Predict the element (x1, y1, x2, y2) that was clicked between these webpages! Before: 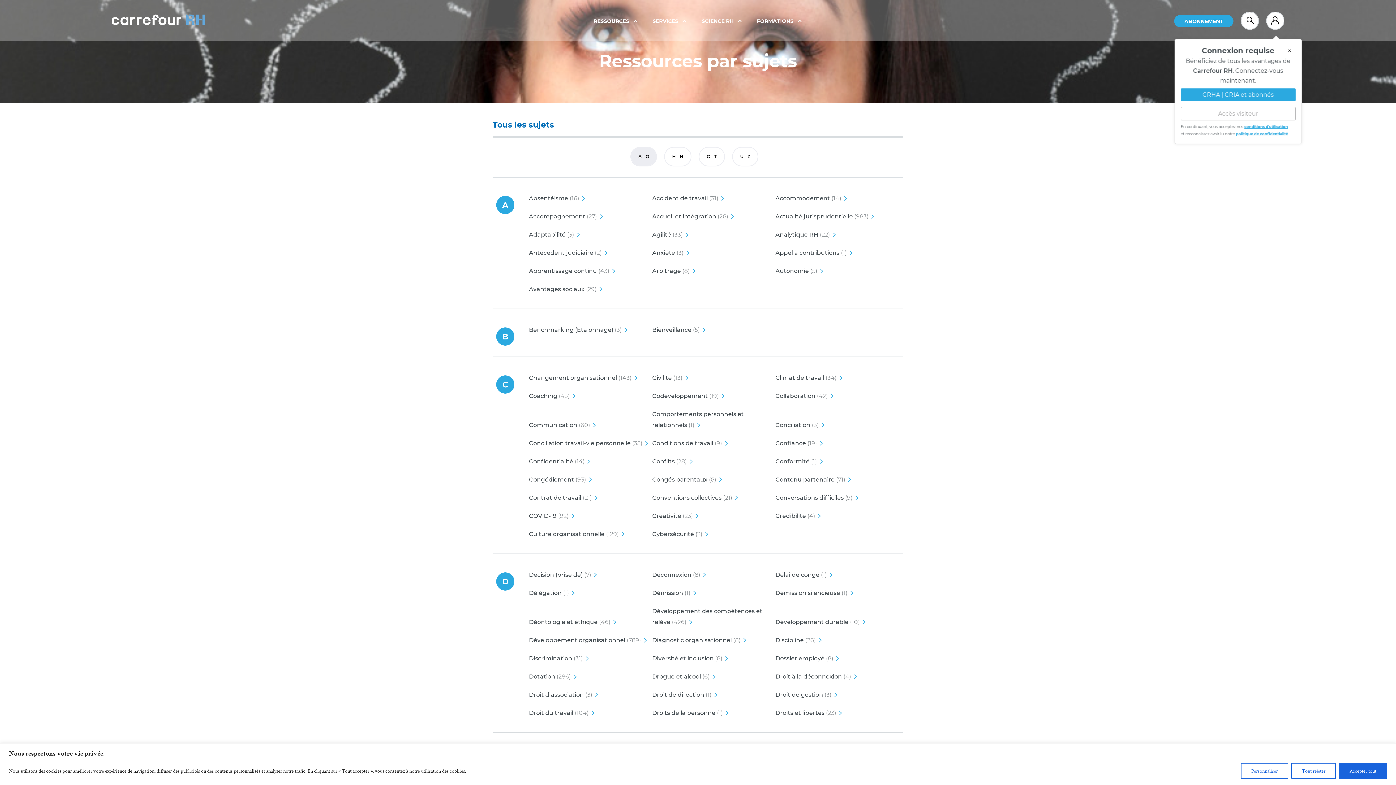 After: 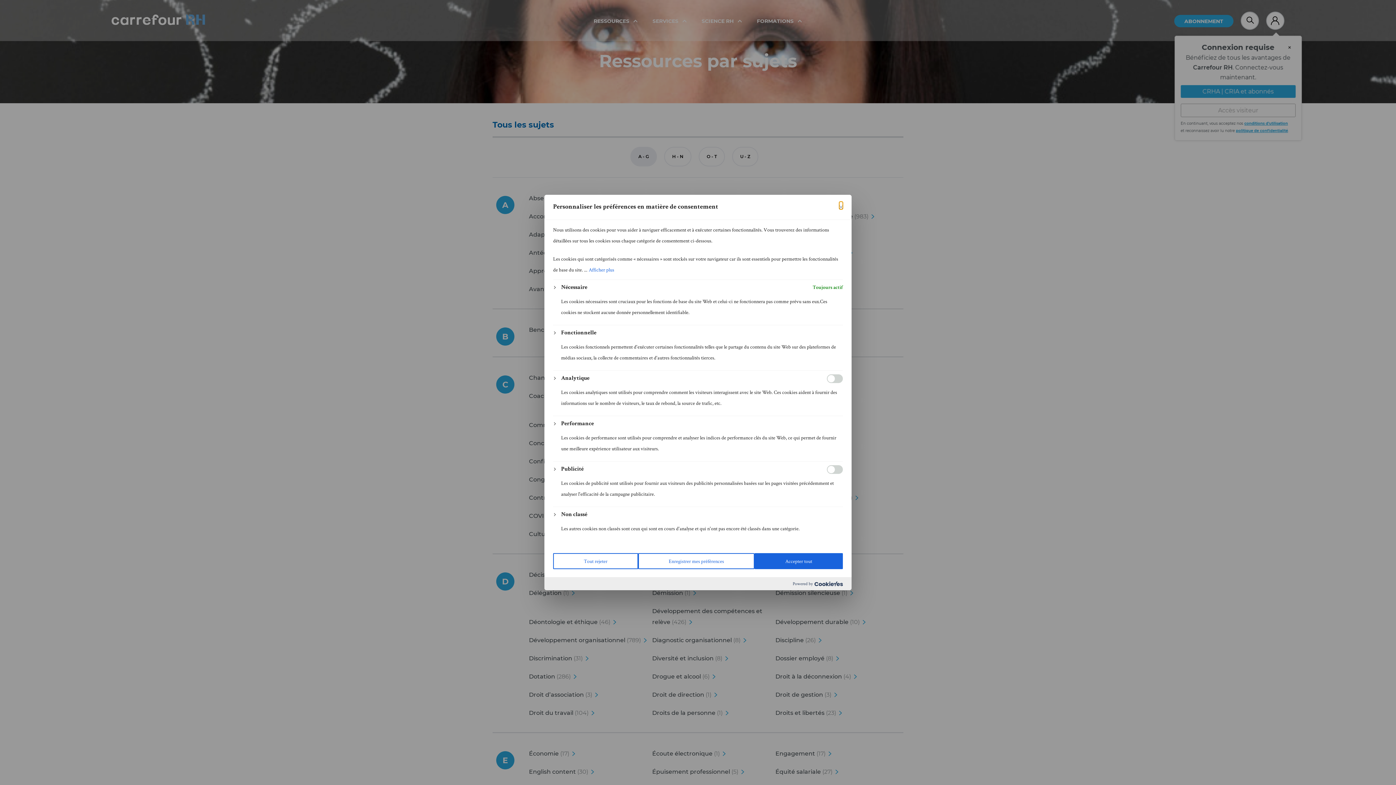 Action: label: Personnaliser bbox: (1241, 763, 1288, 779)